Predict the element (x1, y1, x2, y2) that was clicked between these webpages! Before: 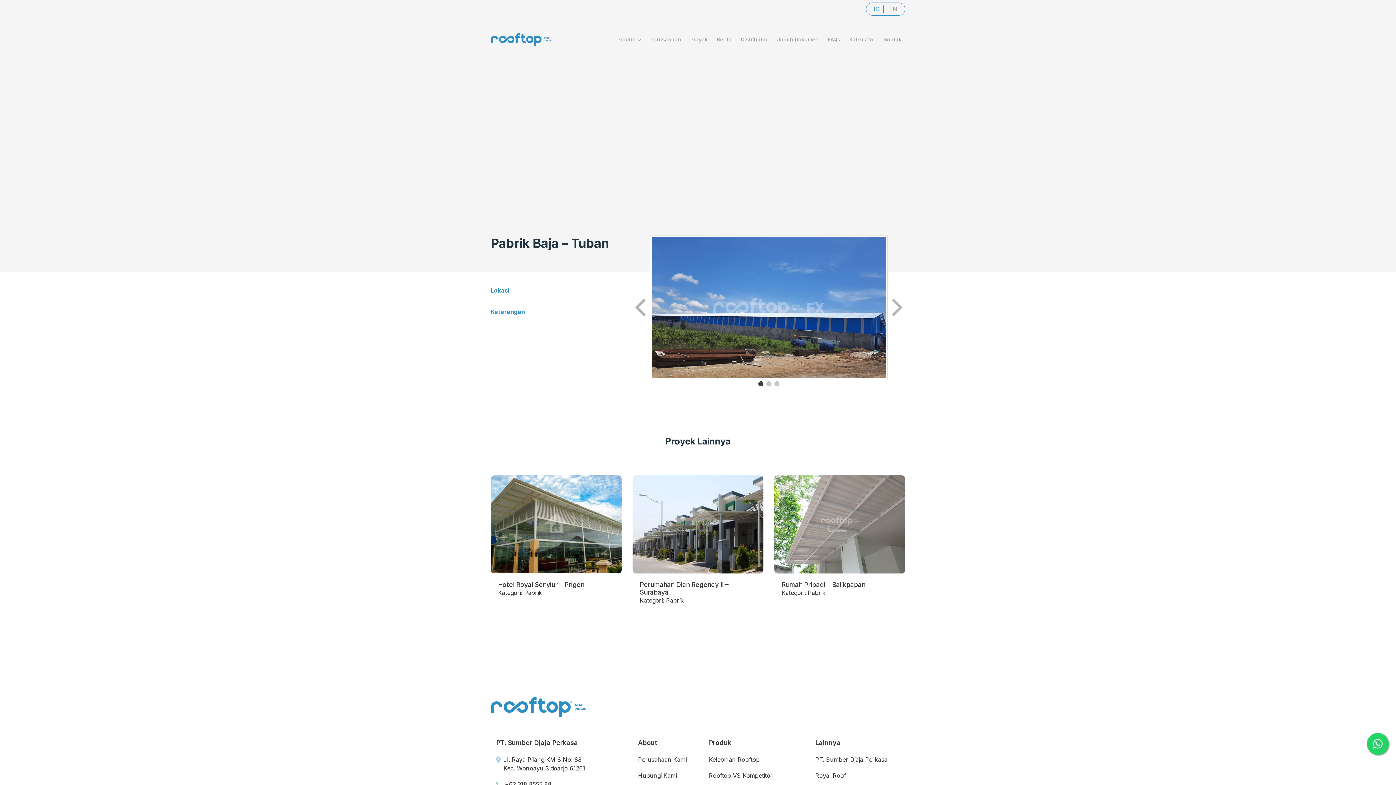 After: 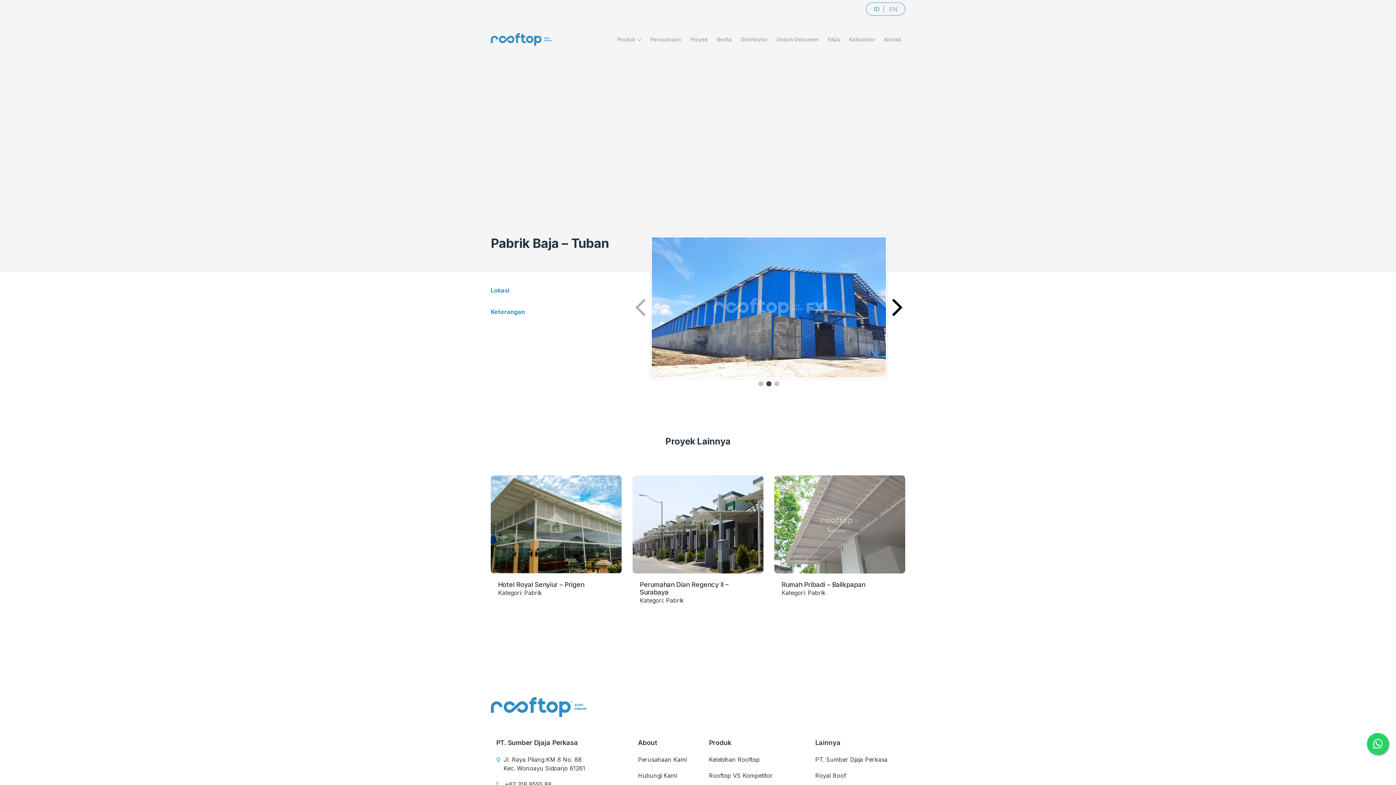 Action: bbox: (888, 235, 905, 379)